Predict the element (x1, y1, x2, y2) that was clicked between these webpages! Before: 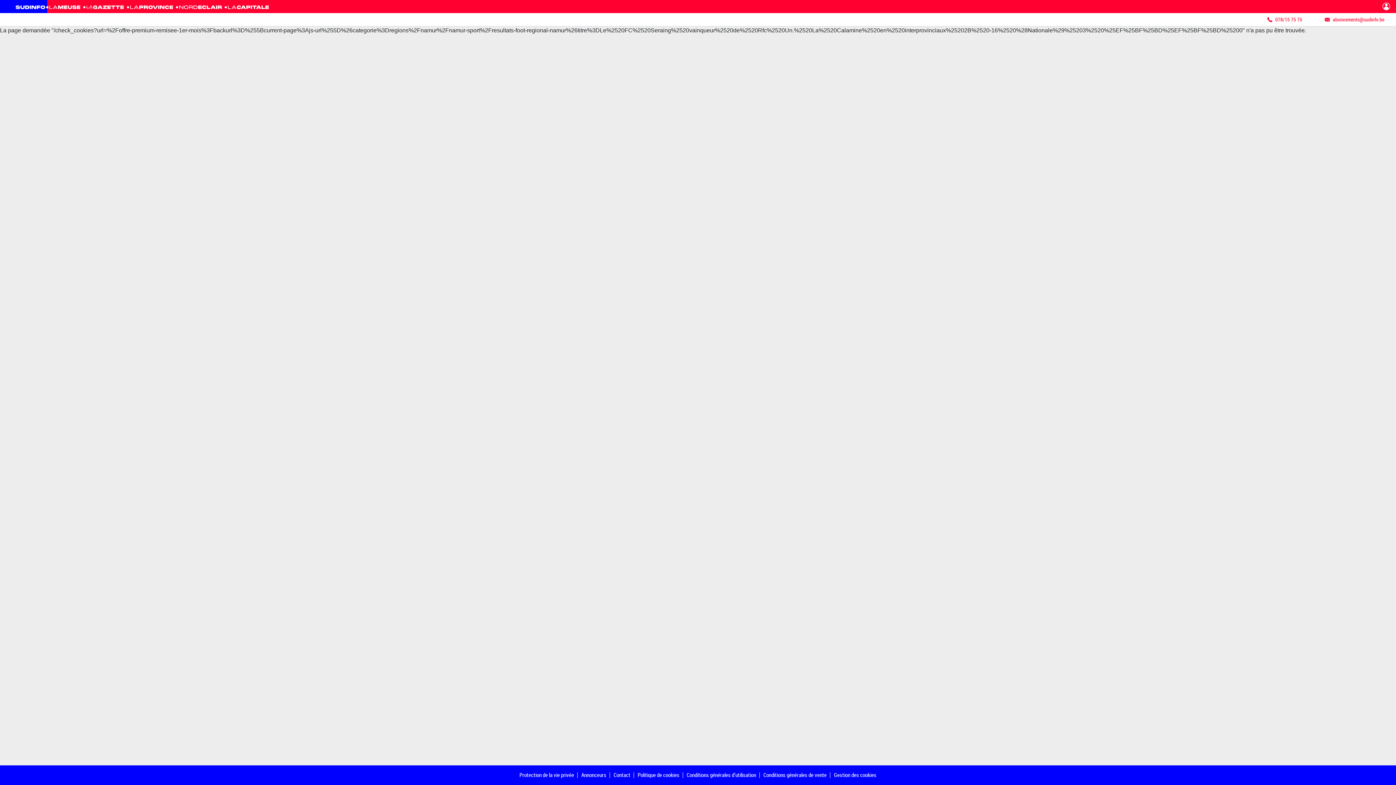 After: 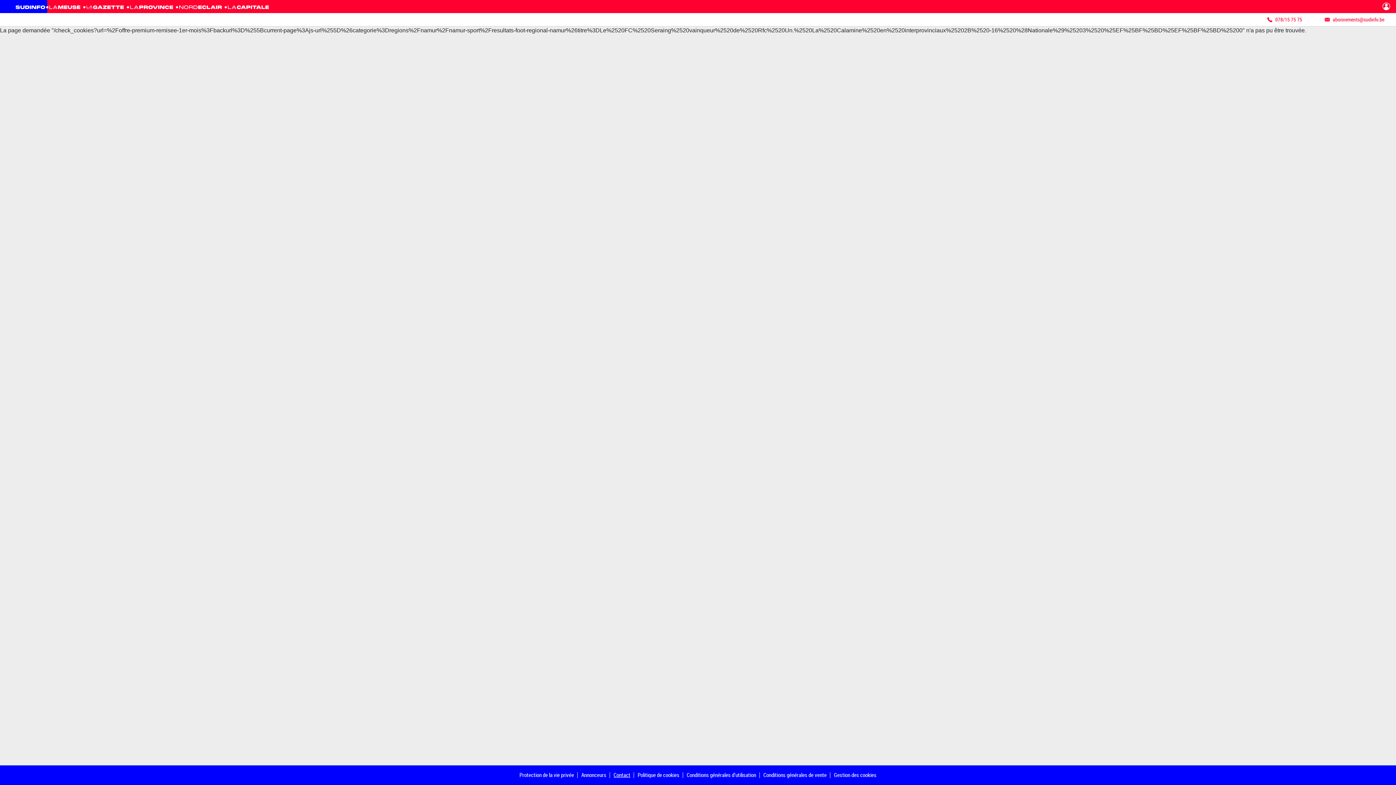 Action: label: Contact bbox: (613, 771, 630, 778)